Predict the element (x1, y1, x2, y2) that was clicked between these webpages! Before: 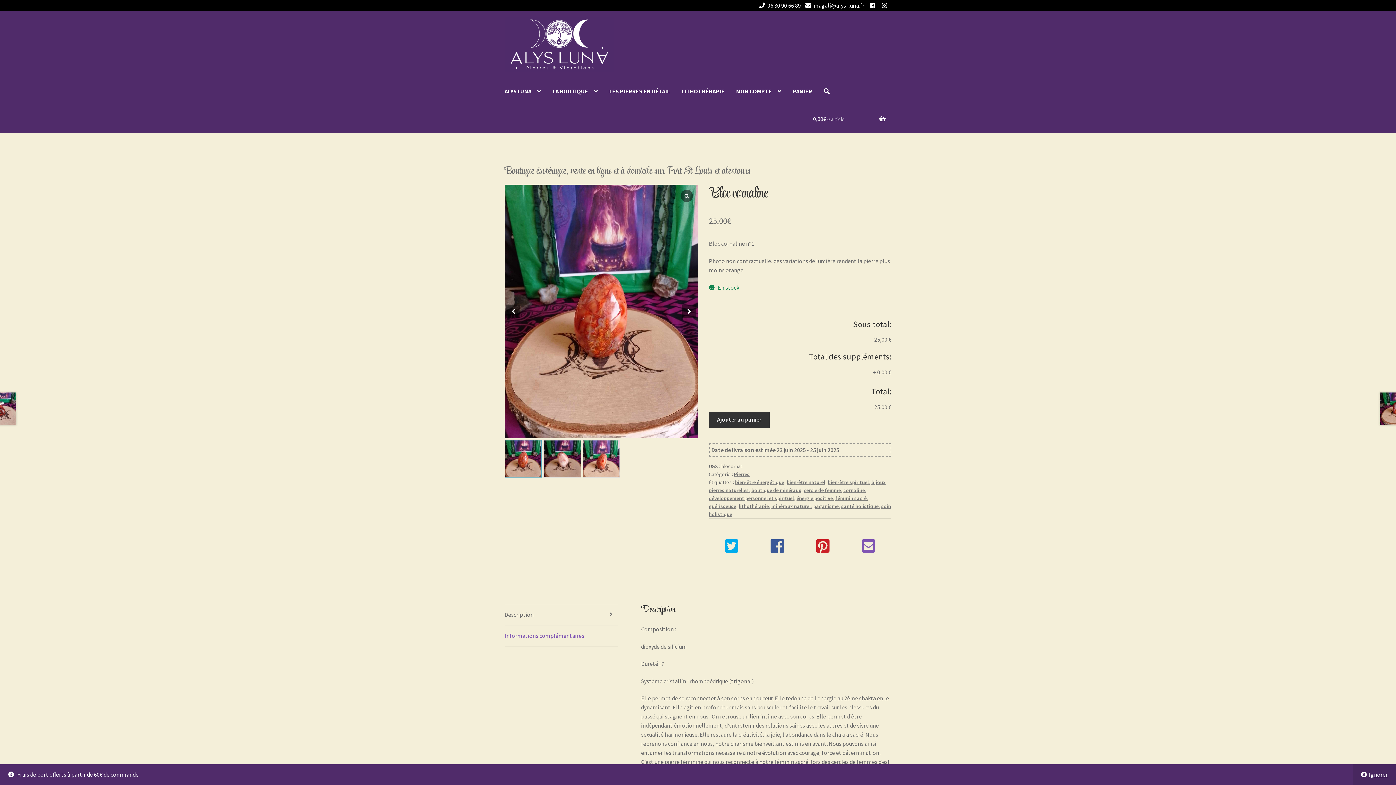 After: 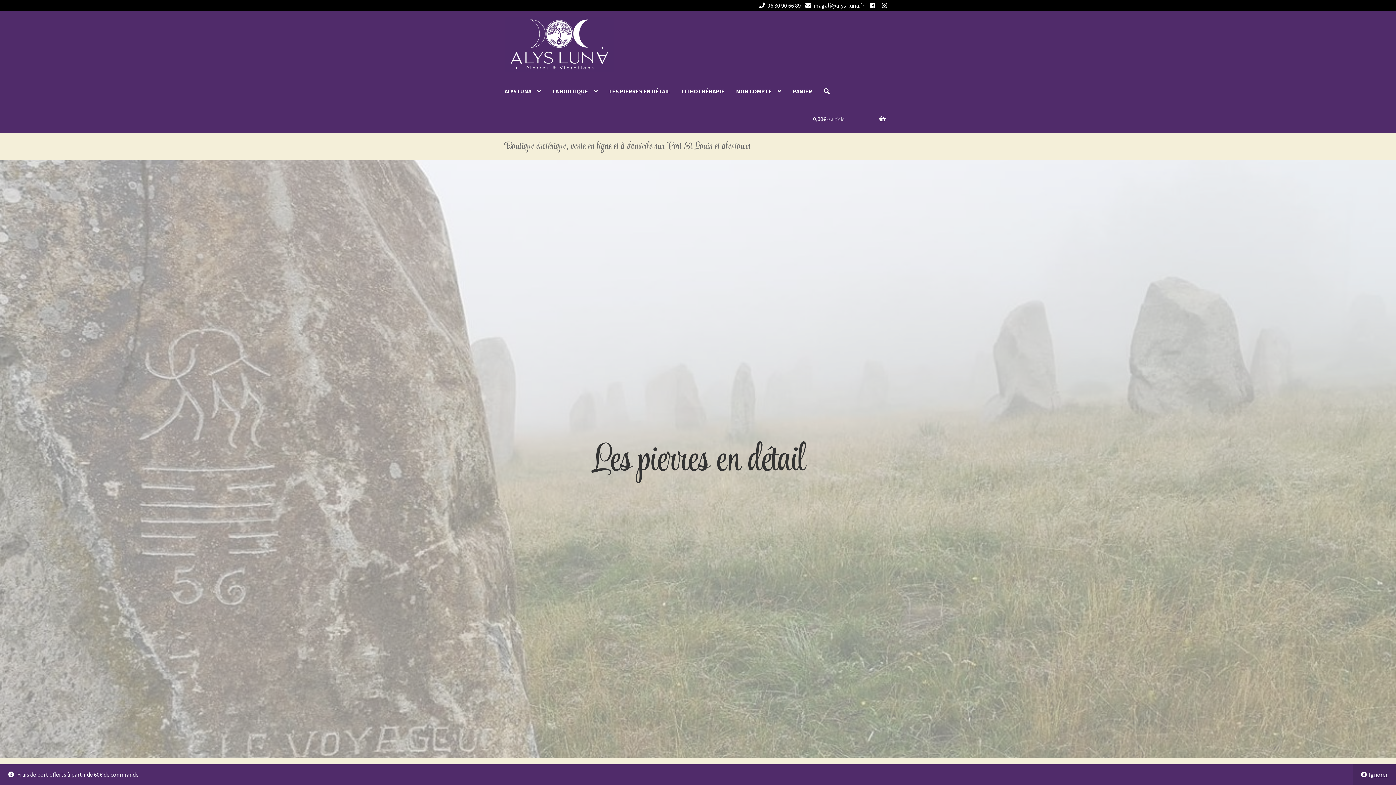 Action: label: LES PIERRES EN DÉTAIL bbox: (603, 77, 676, 105)